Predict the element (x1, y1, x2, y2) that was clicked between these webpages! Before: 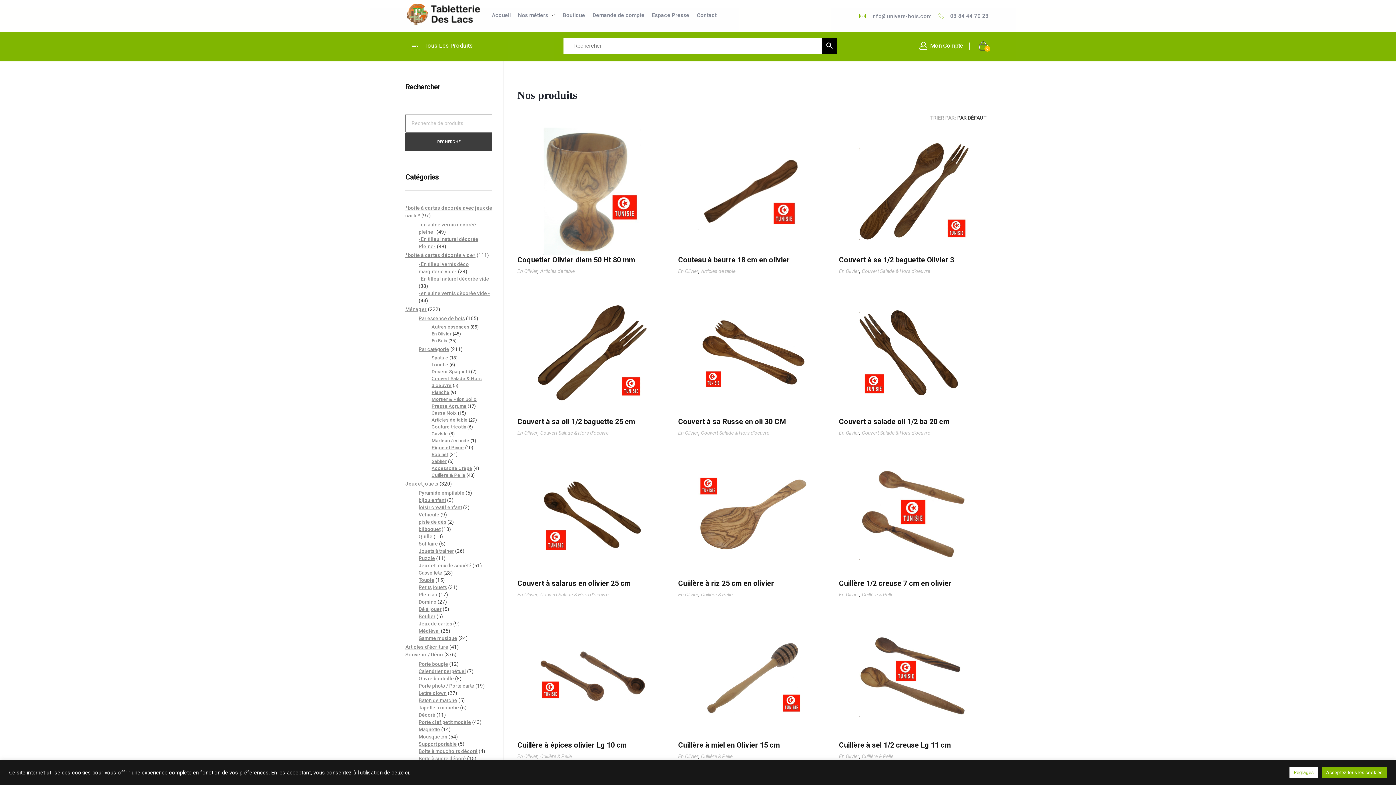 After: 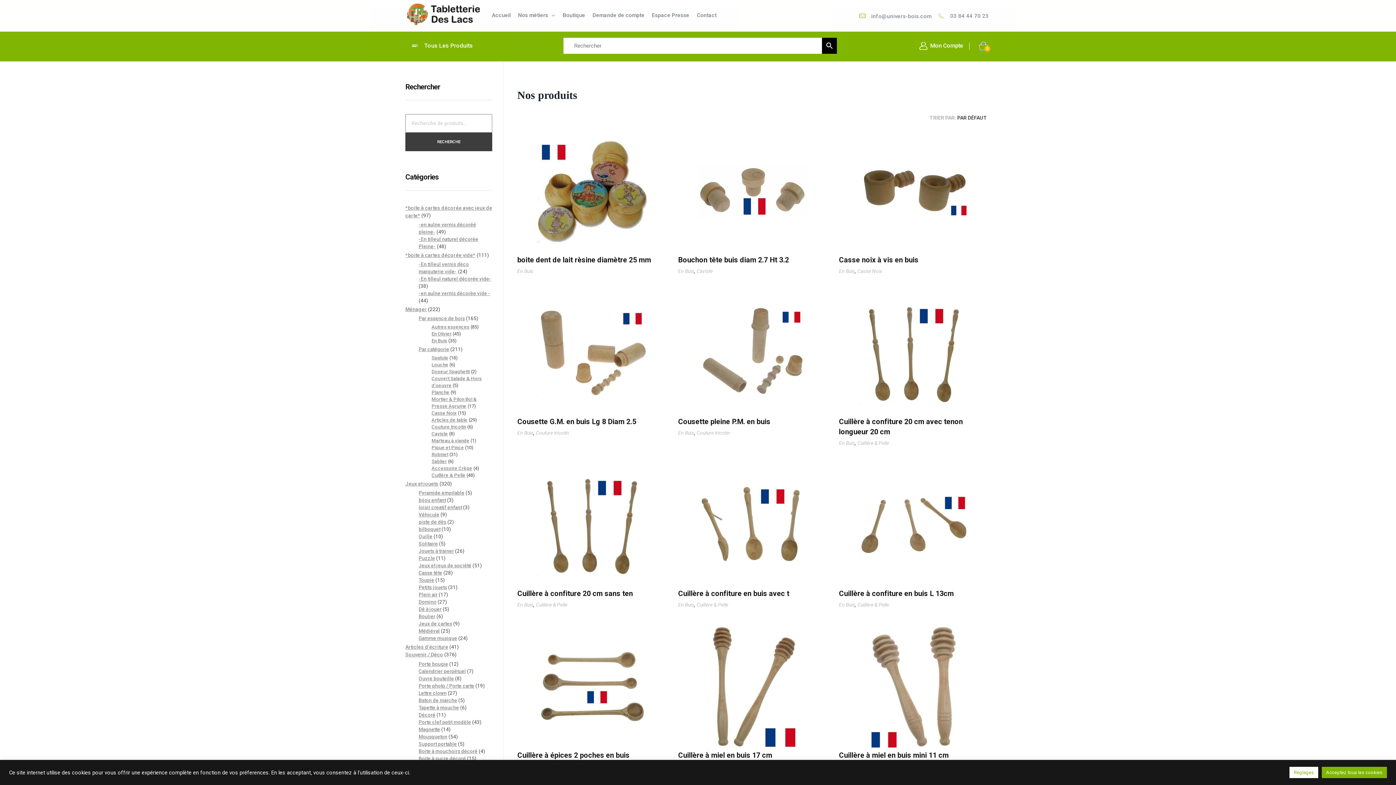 Action: label: En Buis bbox: (431, 338, 447, 343)